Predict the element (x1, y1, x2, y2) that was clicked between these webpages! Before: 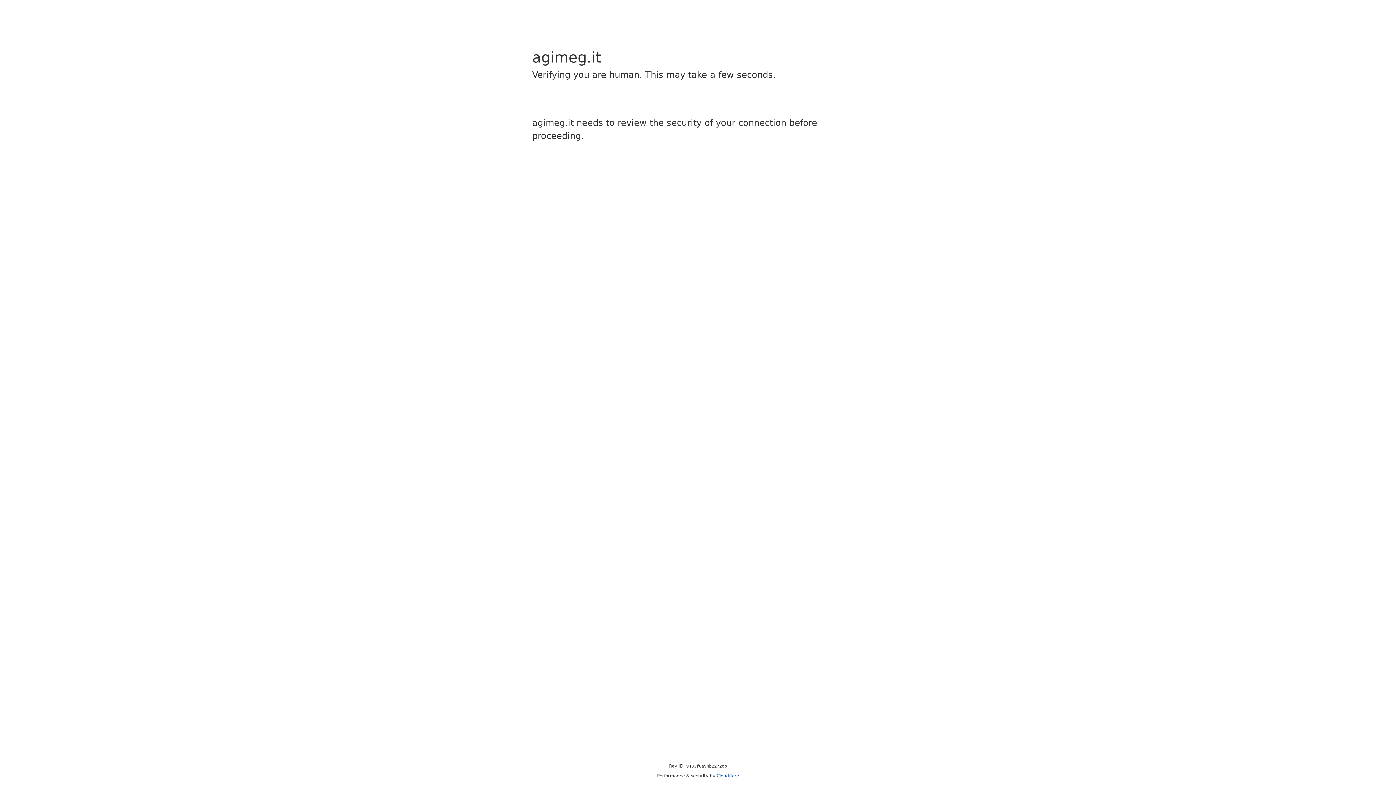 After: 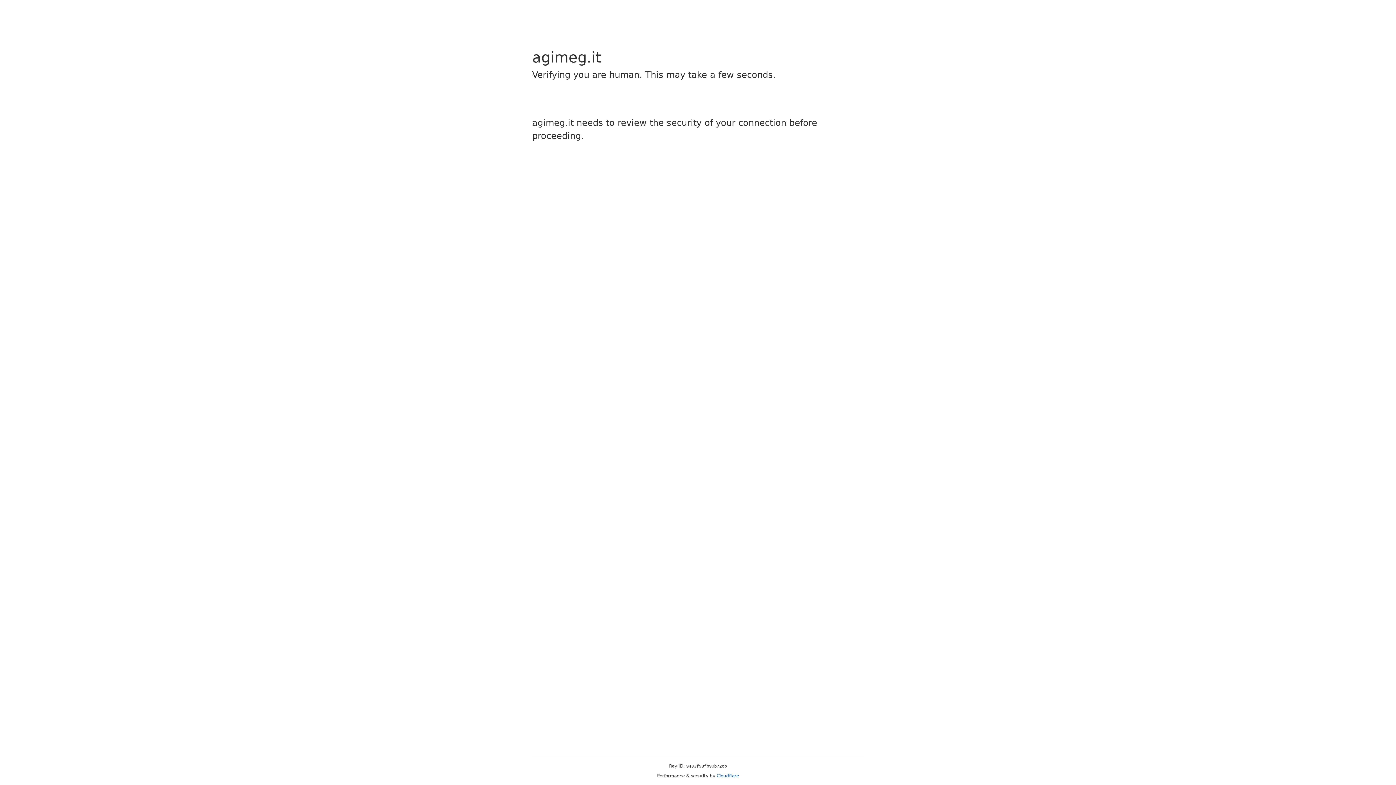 Action: bbox: (716, 773, 739, 778) label: Cloudflare